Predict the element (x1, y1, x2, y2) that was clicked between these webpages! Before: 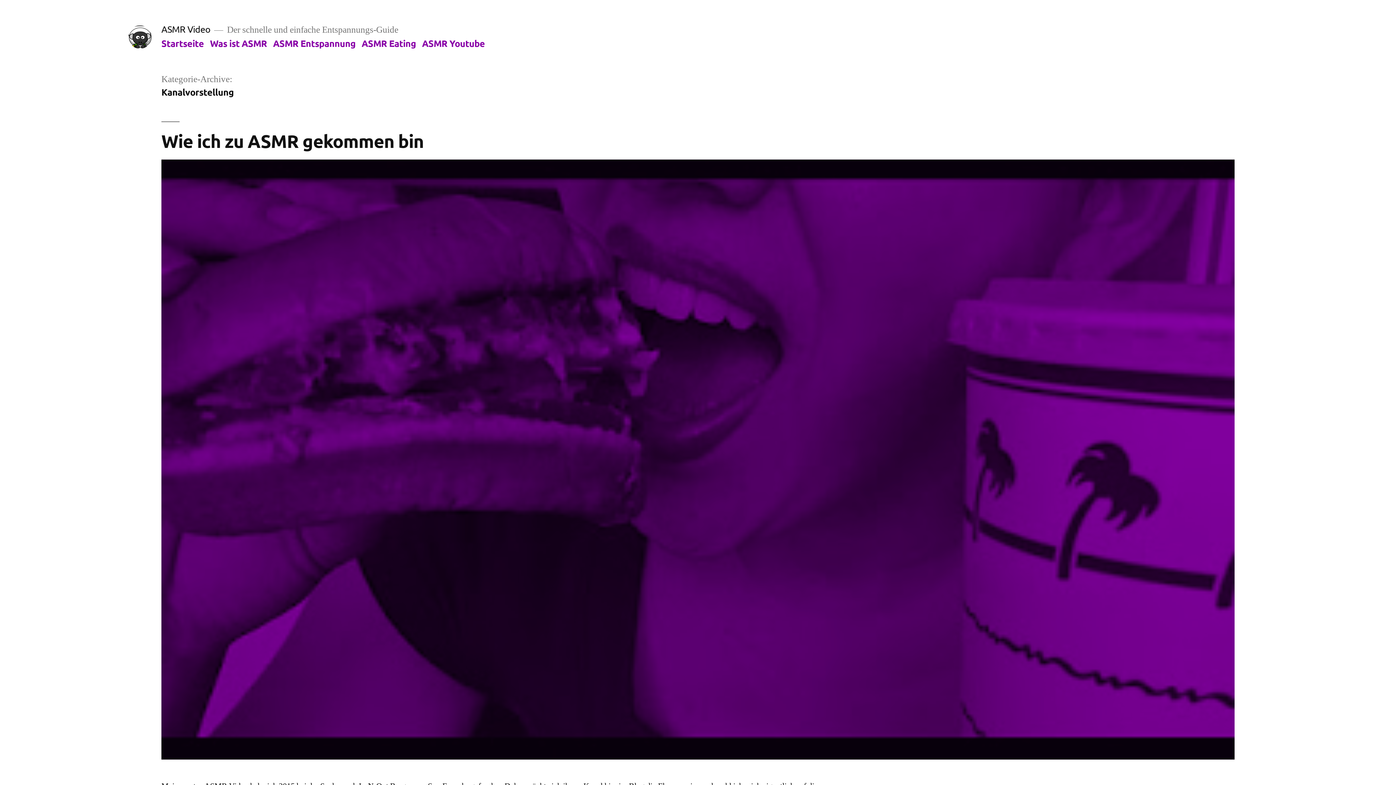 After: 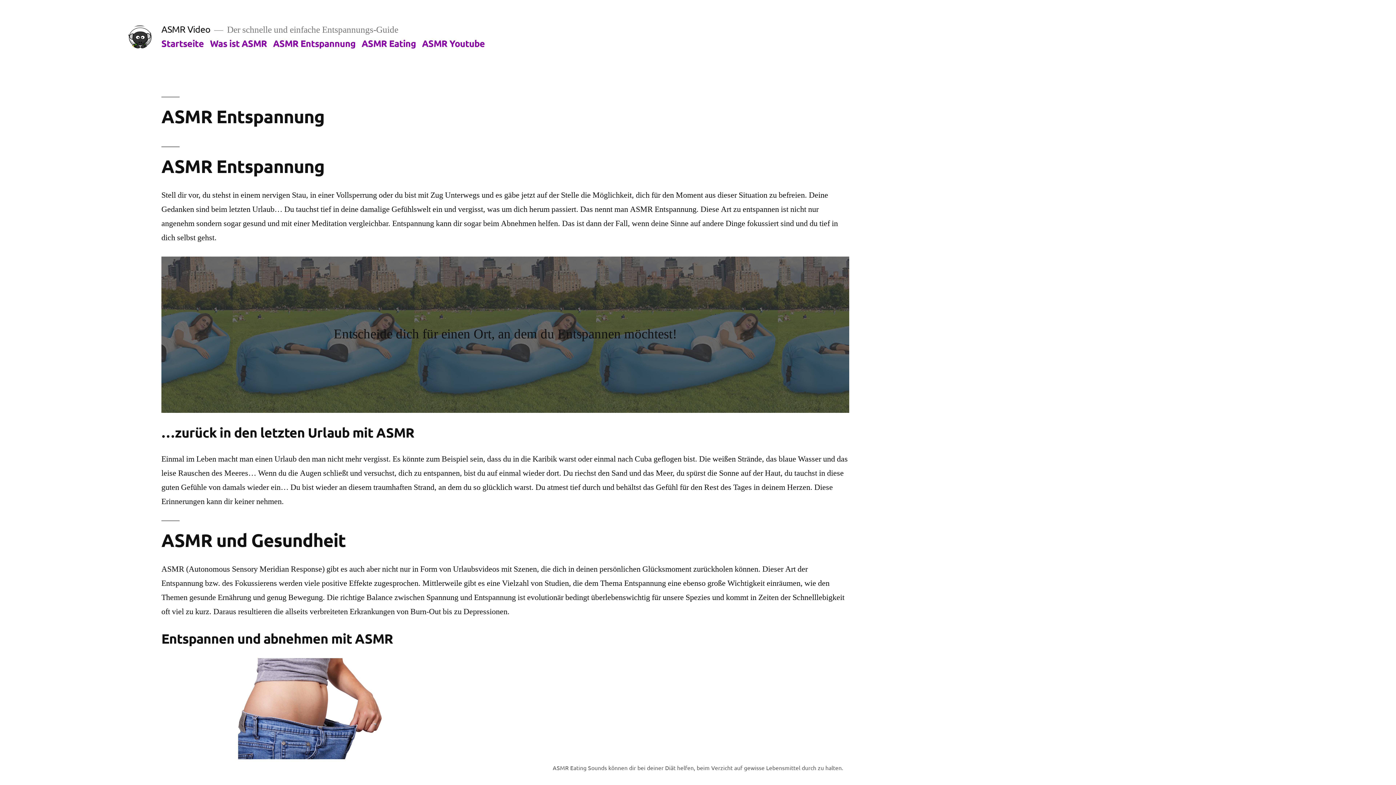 Action: label: ASMR Entspannung bbox: (273, 37, 355, 48)